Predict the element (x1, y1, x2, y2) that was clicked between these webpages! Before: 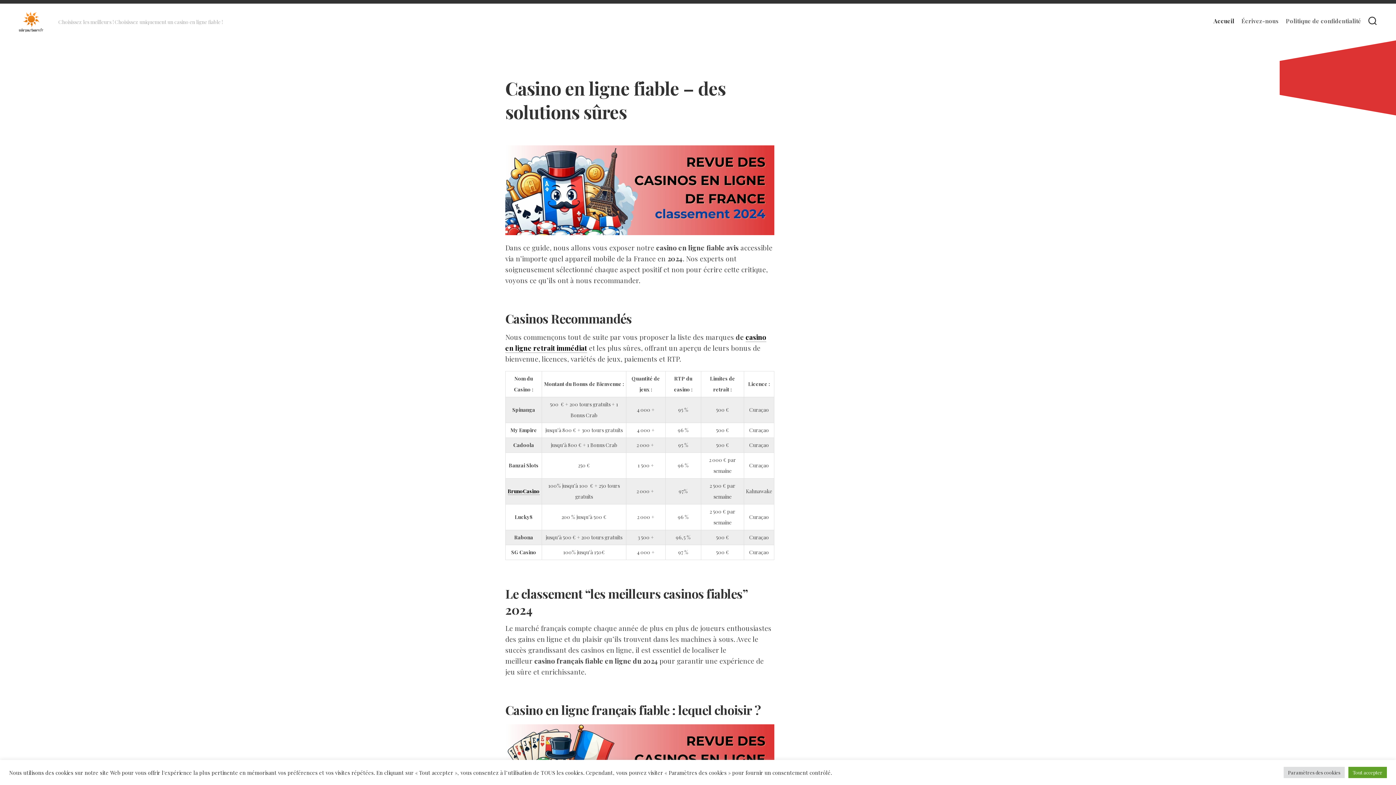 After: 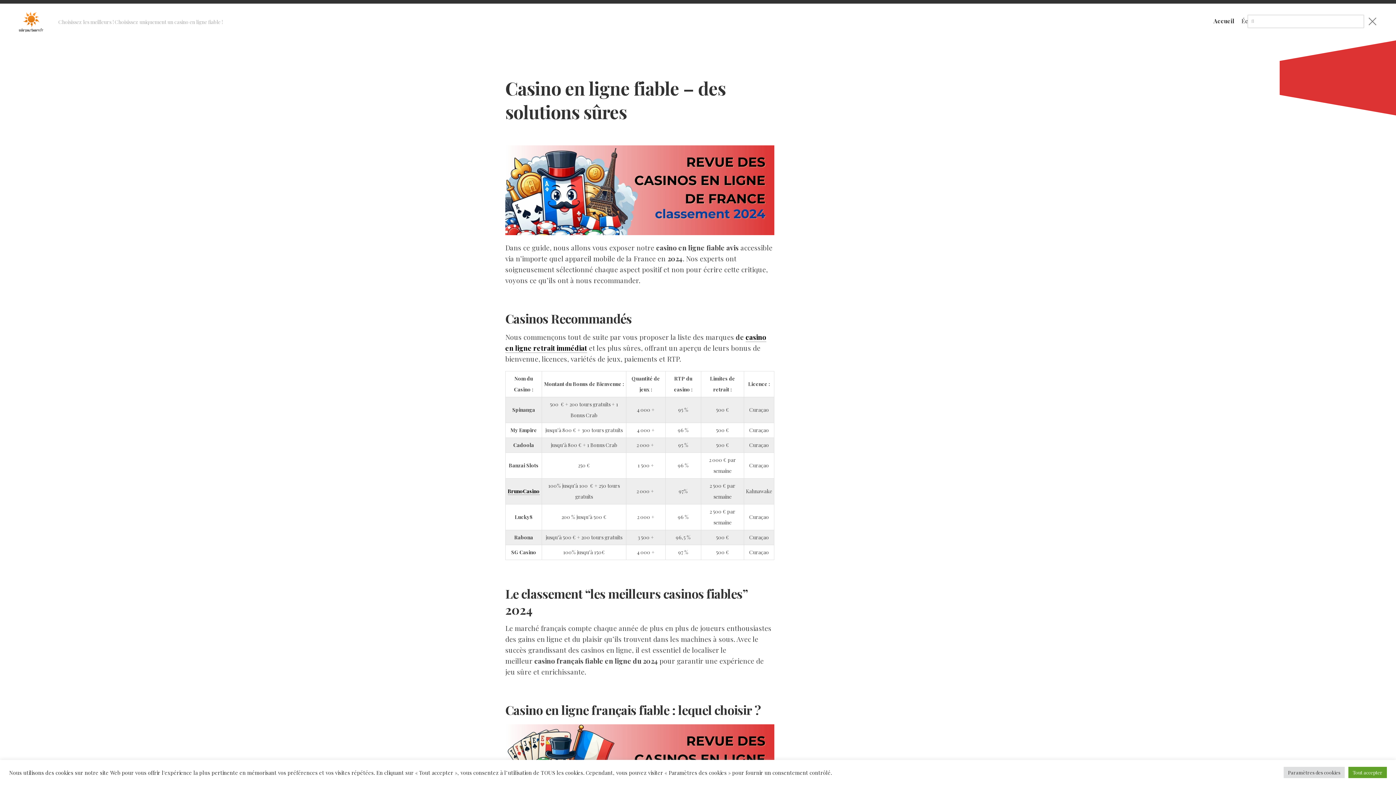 Action: bbox: (1367, 10, 1378, 32)